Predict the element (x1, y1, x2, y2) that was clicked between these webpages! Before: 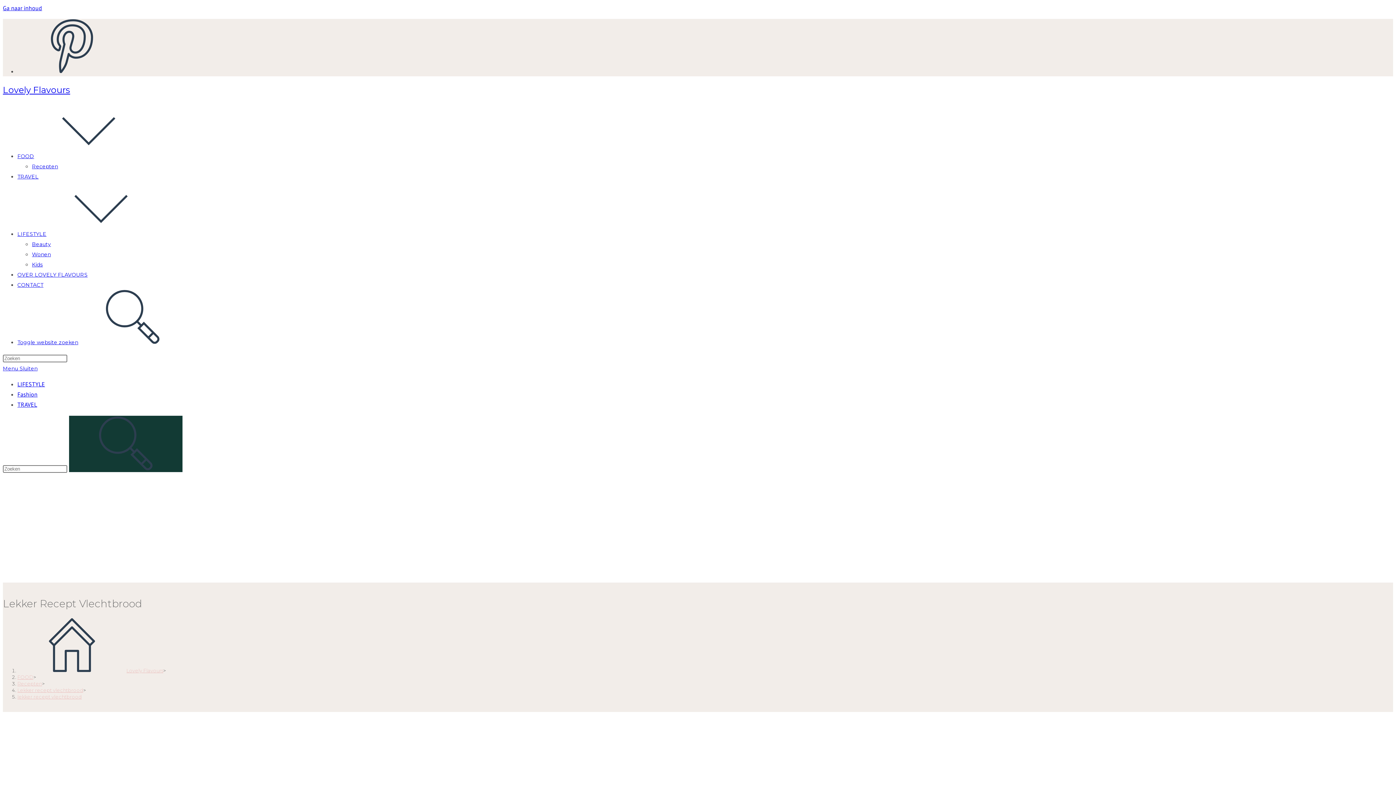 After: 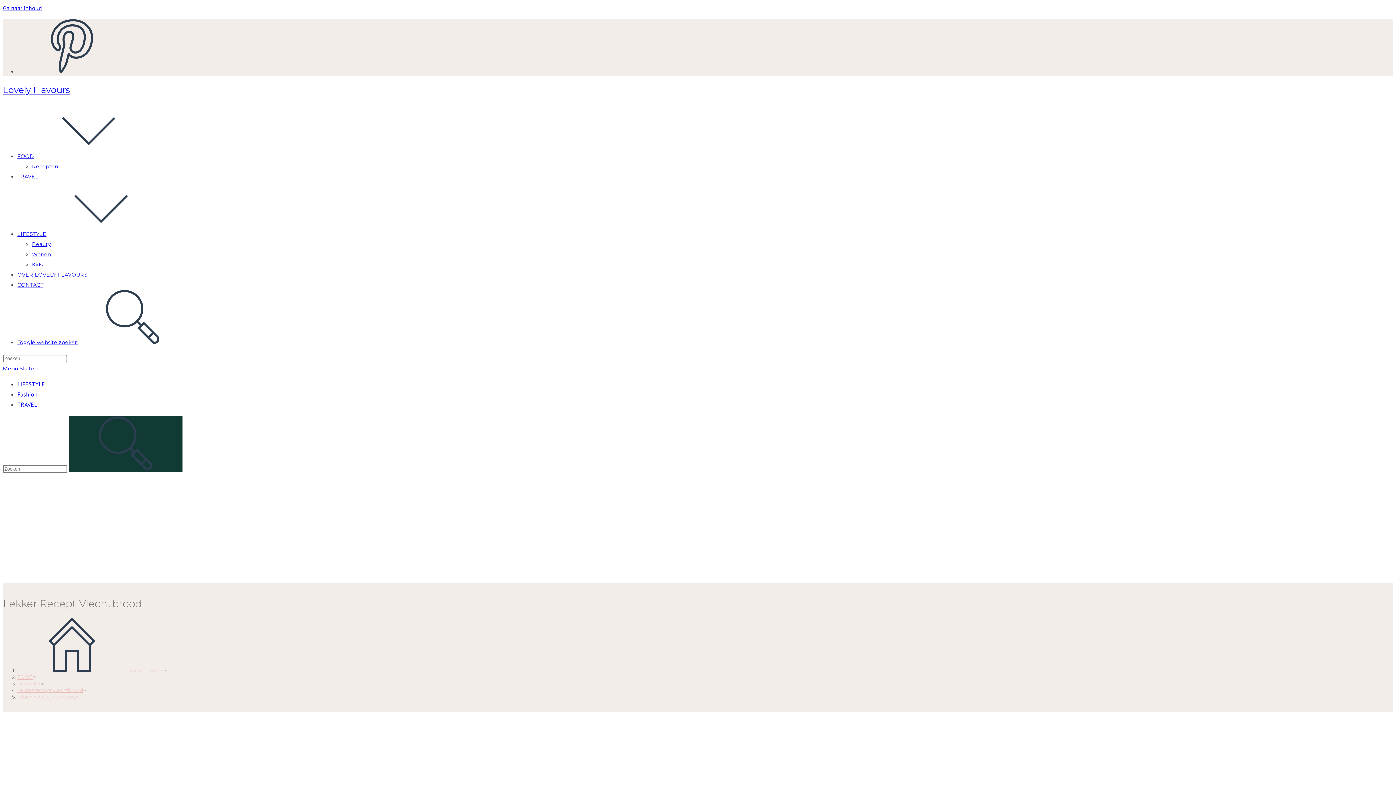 Action: bbox: (17, 694, 81, 699) label: lekker recept vlechtbrood